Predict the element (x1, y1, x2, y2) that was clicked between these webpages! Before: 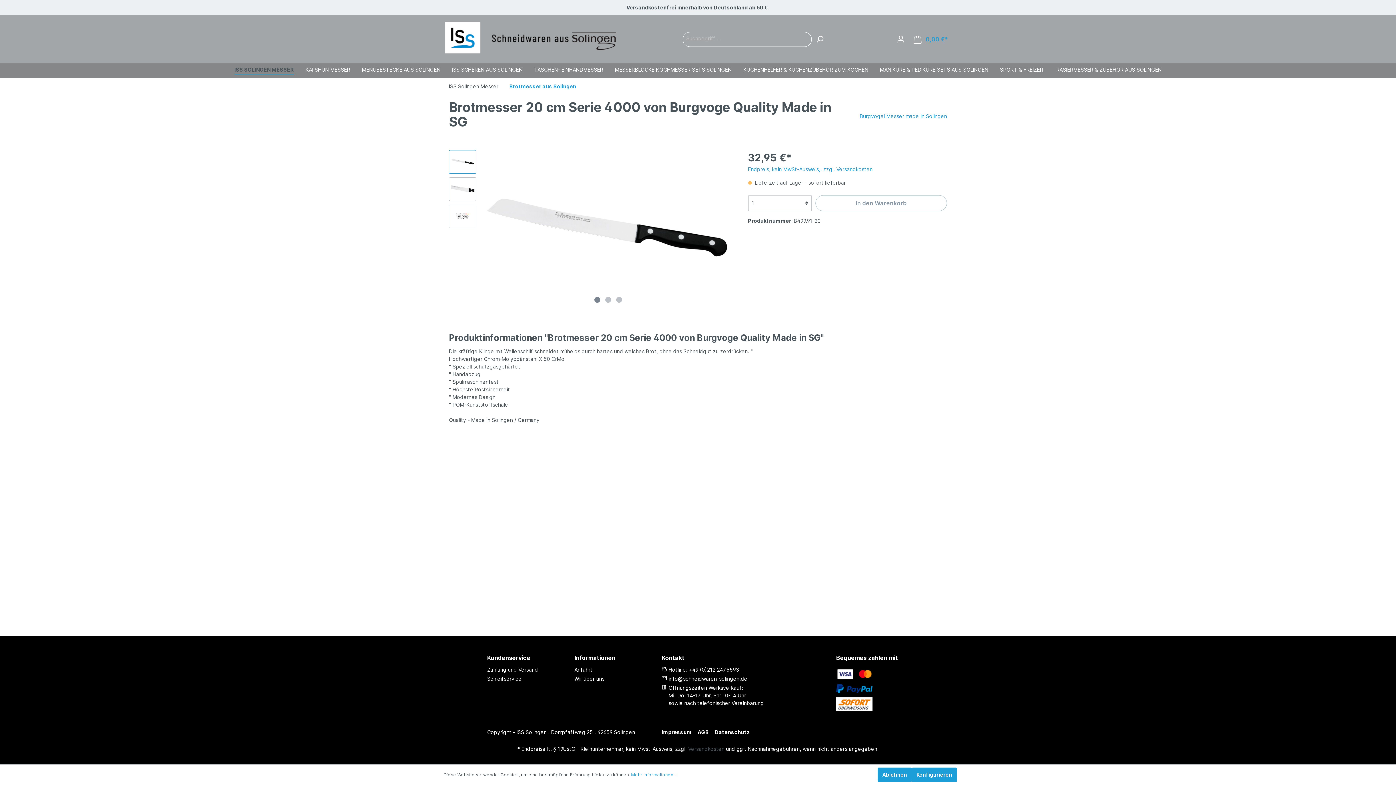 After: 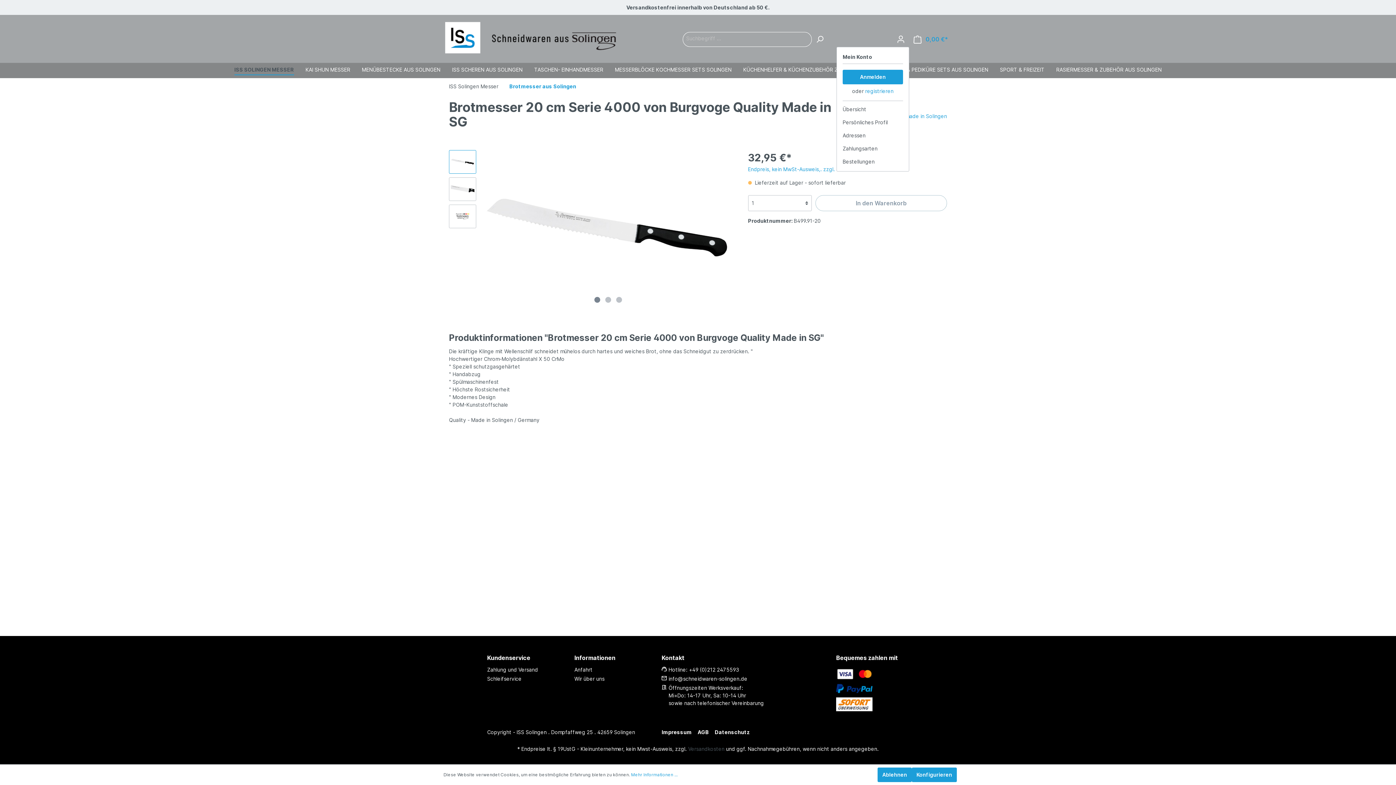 Action: label: Mein Konto bbox: (892, 32, 909, 46)